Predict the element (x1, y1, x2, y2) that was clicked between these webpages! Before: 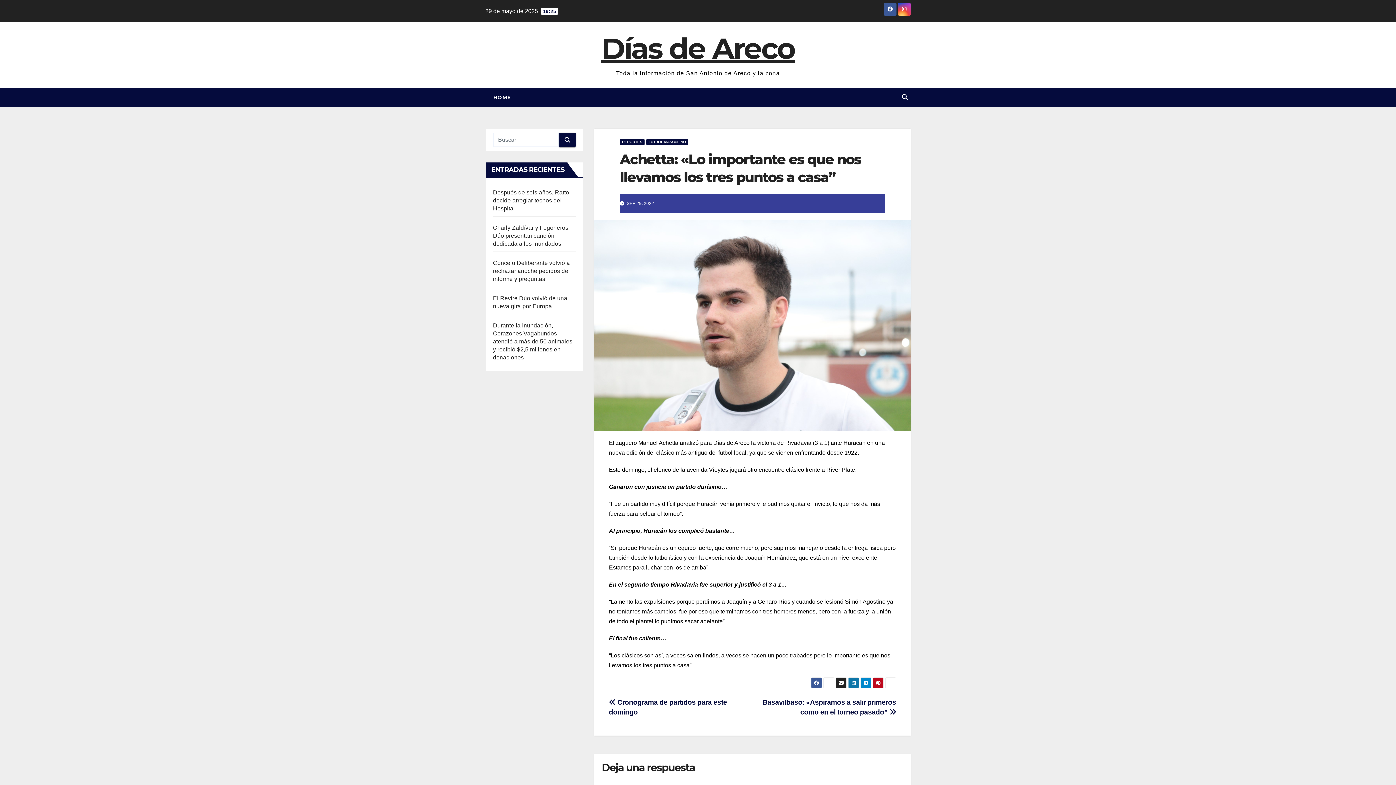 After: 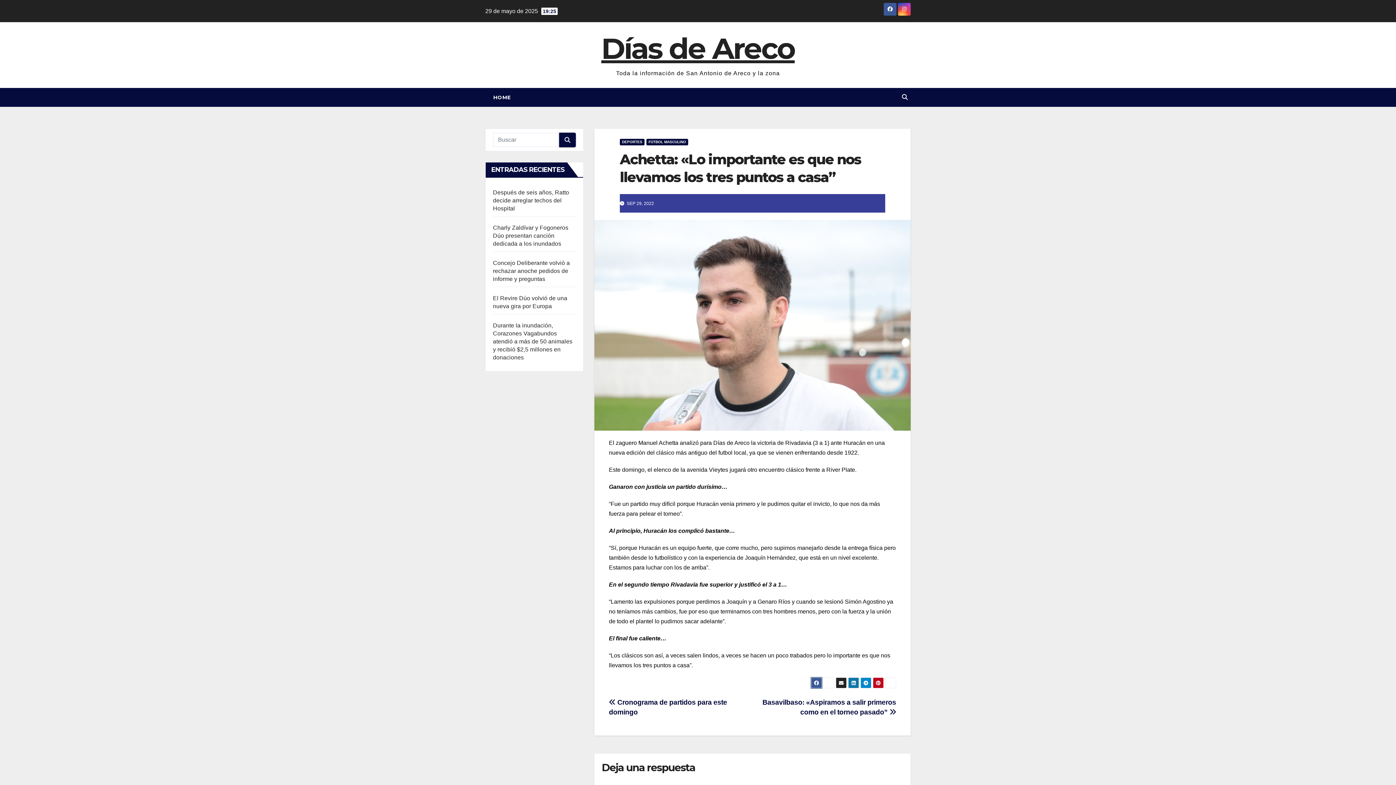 Action: bbox: (811, 677, 822, 688)